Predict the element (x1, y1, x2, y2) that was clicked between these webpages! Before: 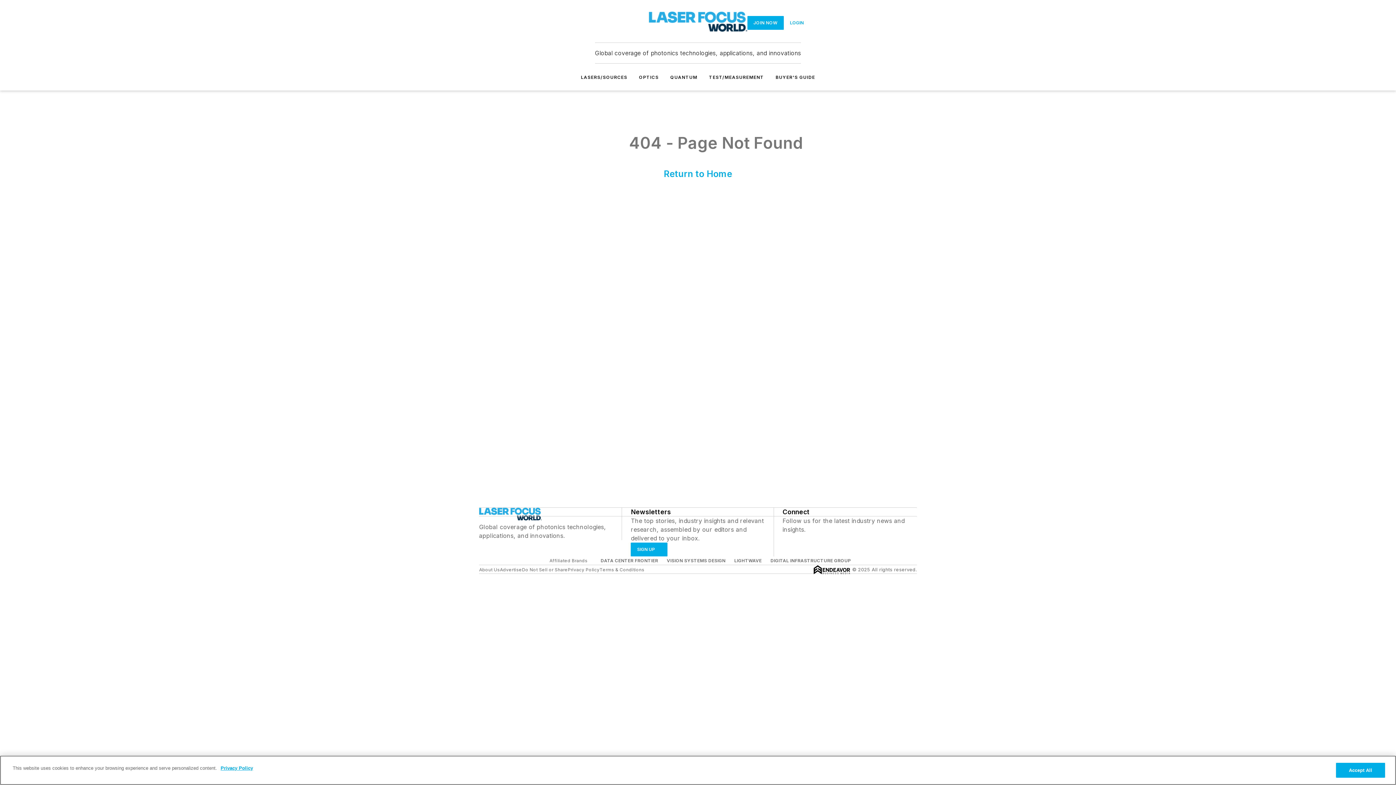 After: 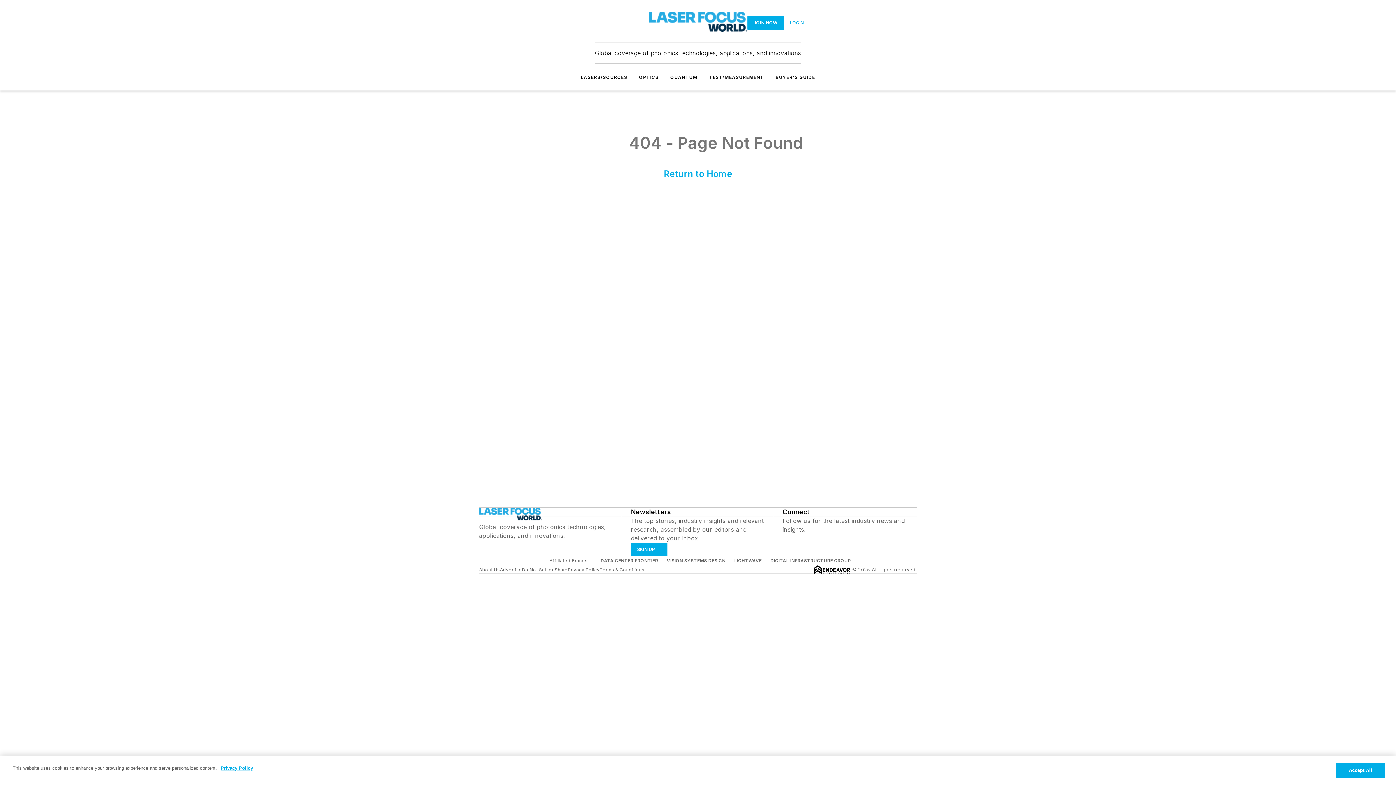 Action: label: Terms & Conditions bbox: (599, 567, 644, 572)